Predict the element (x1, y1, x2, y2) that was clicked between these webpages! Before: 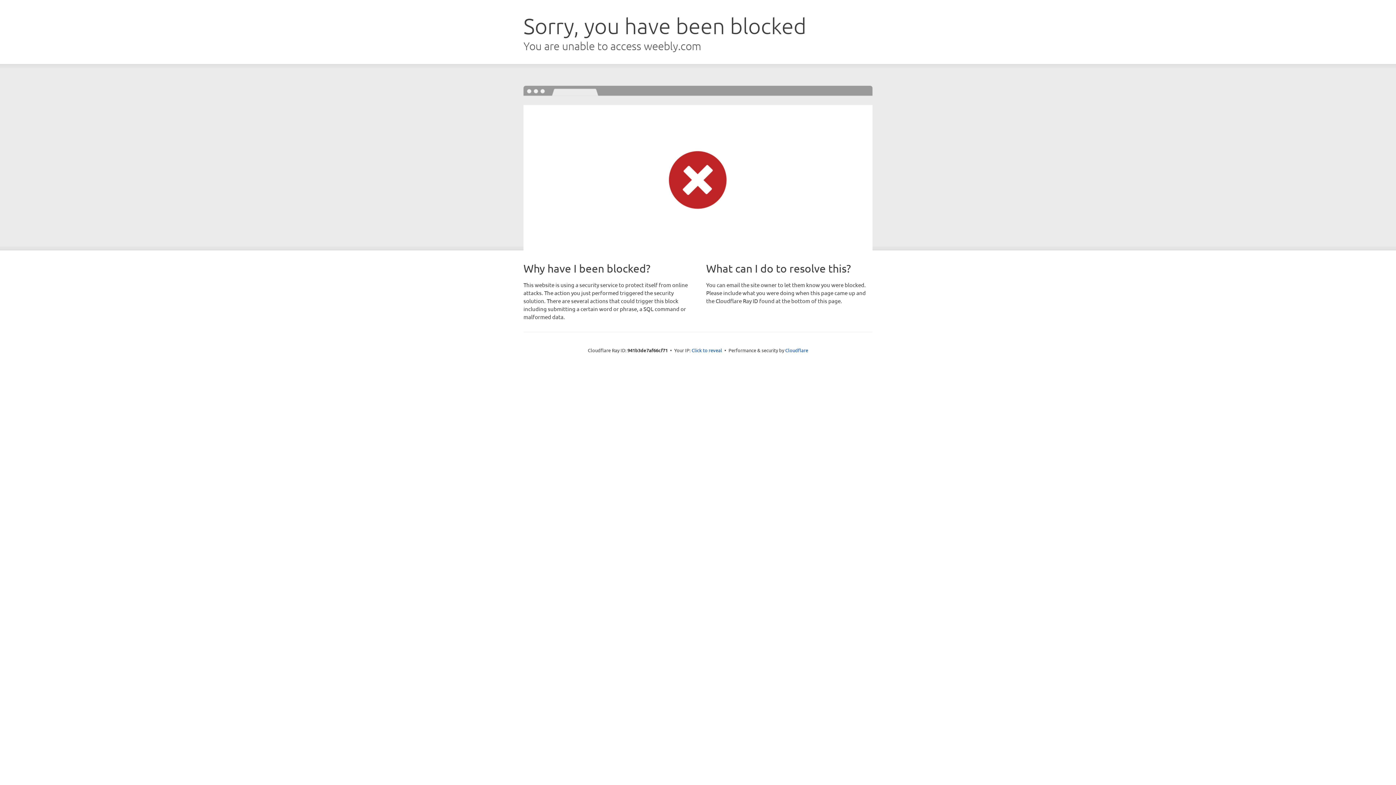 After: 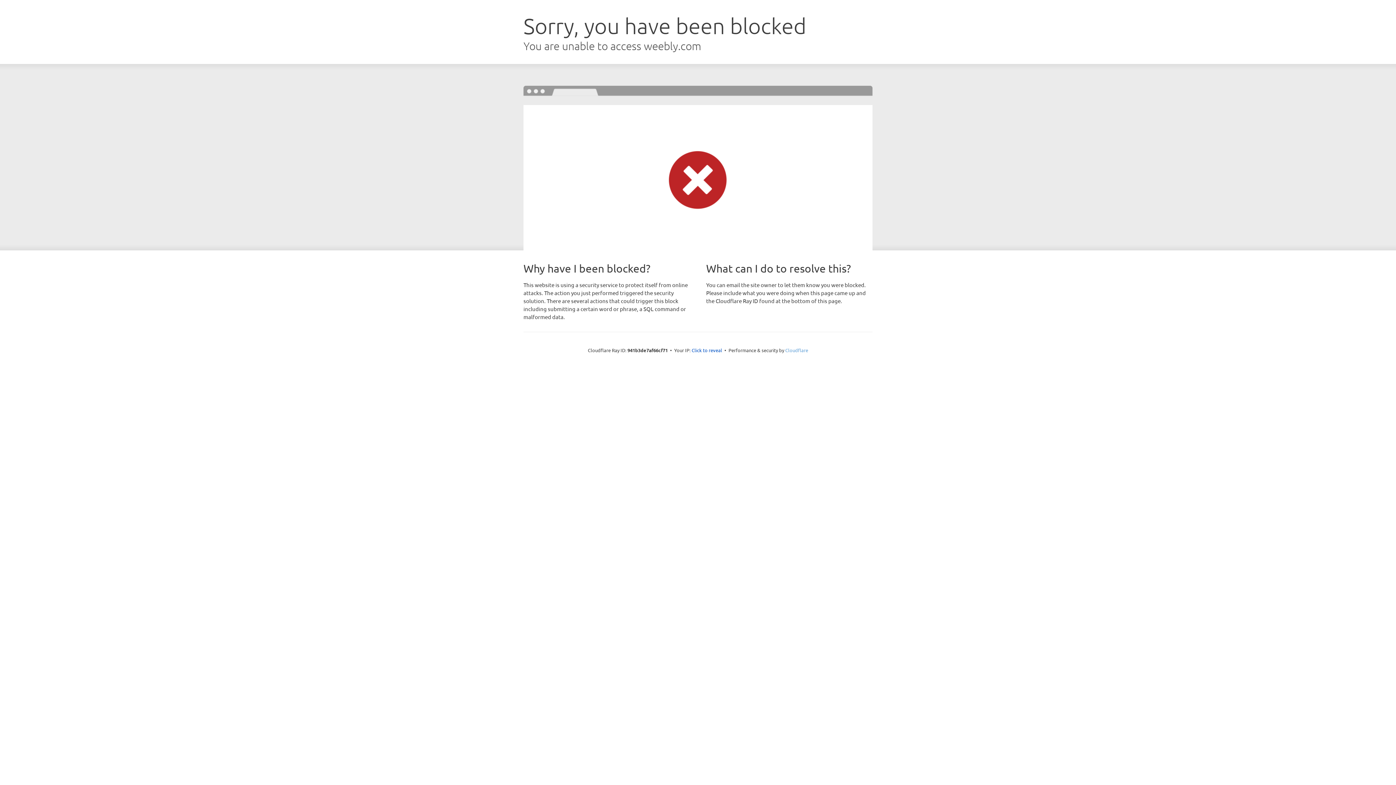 Action: bbox: (785, 347, 808, 353) label: Cloudflare